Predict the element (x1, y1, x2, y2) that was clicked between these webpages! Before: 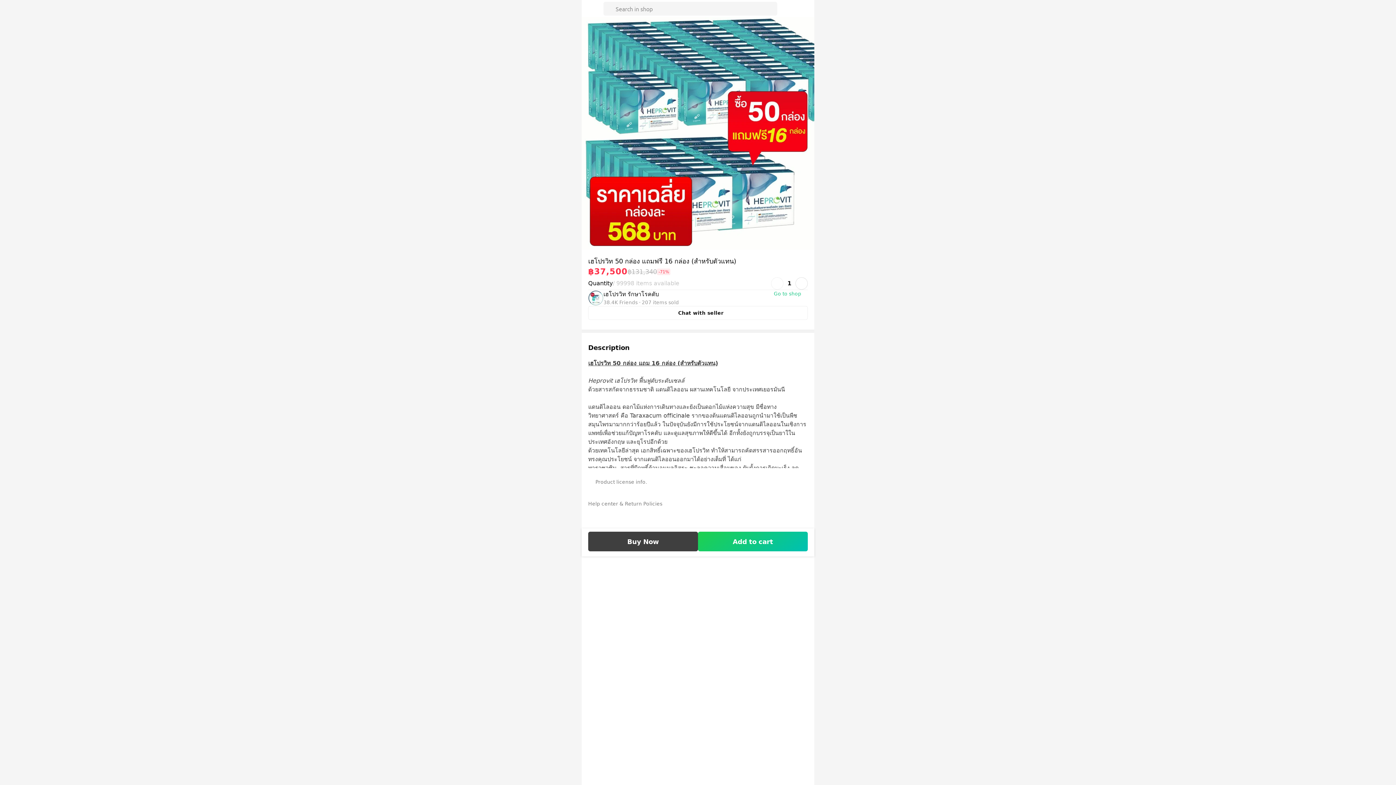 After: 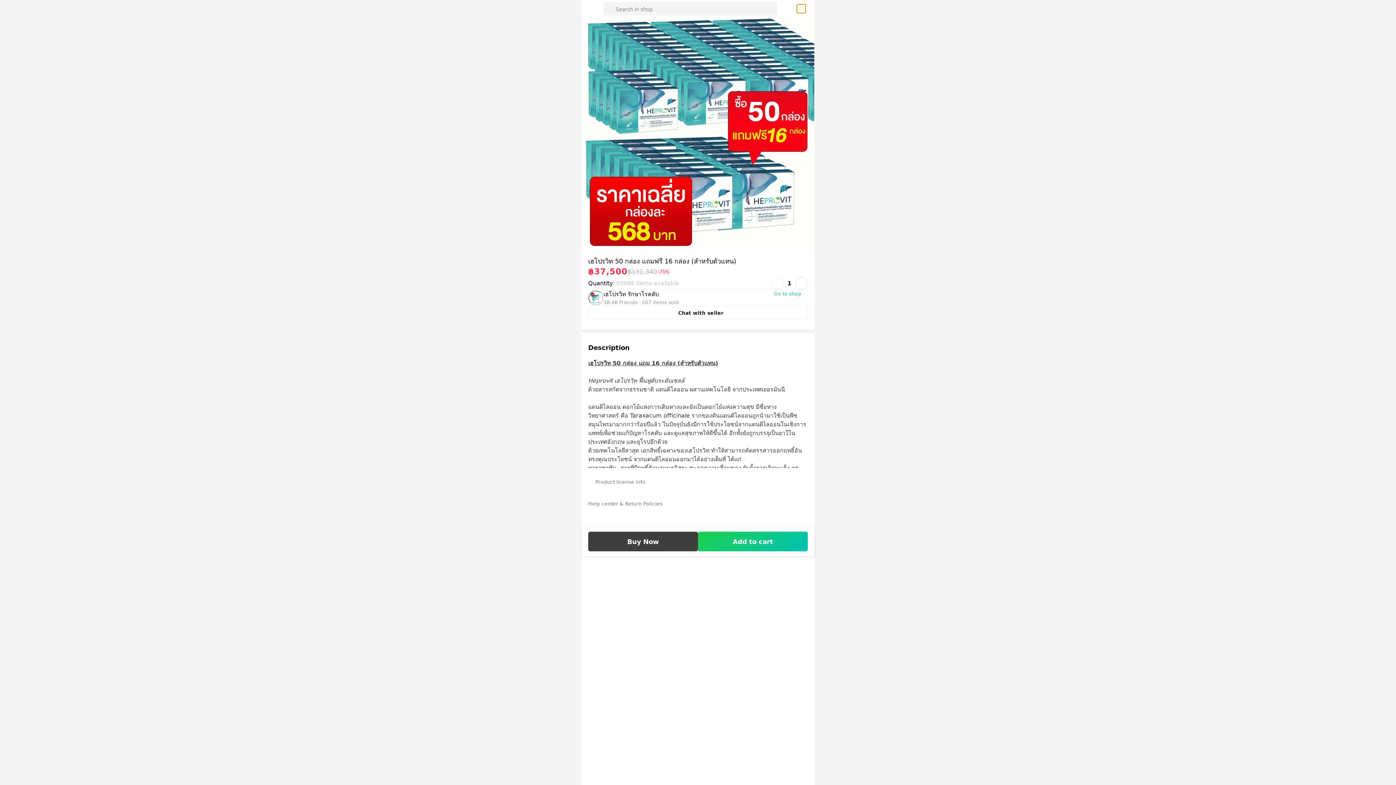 Action: label: cart-button bbox: (797, 4, 805, 12)